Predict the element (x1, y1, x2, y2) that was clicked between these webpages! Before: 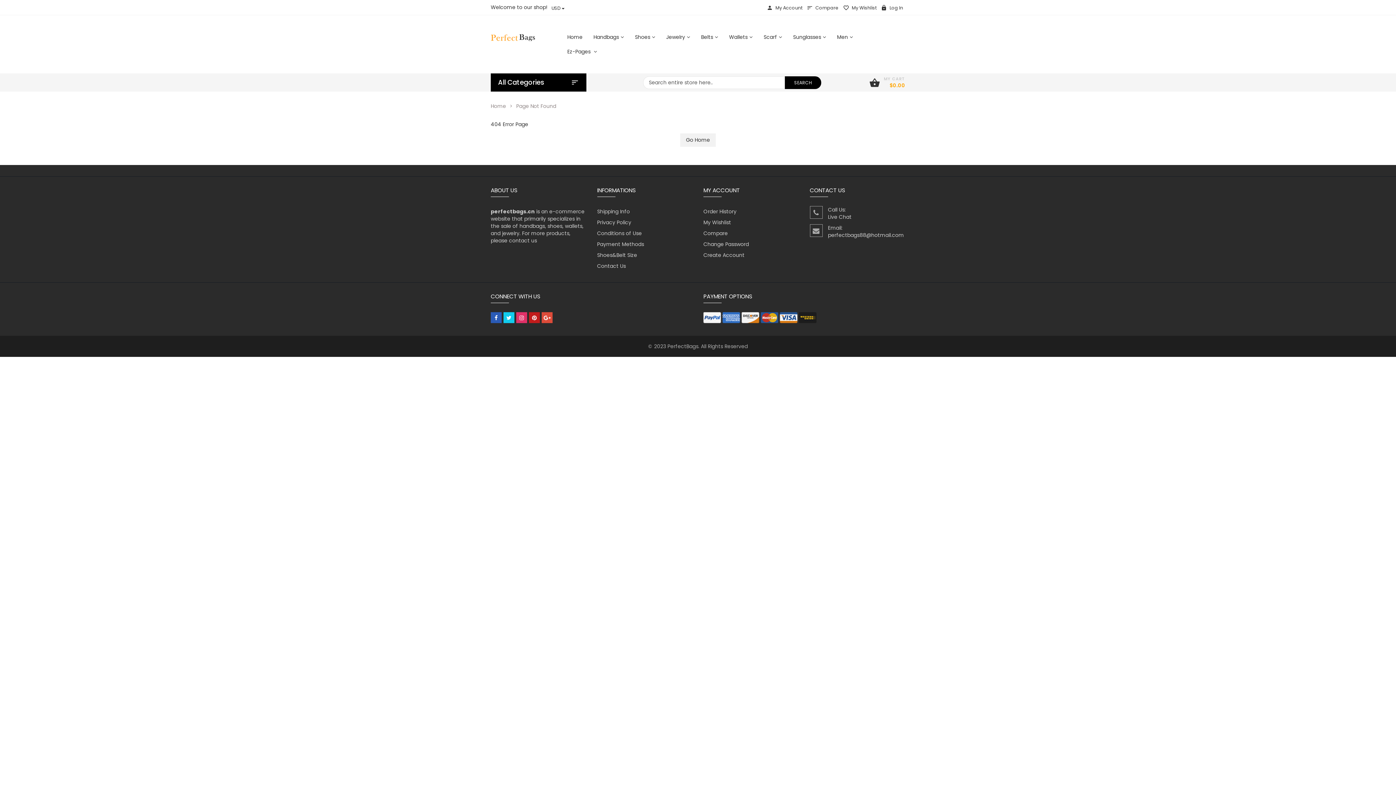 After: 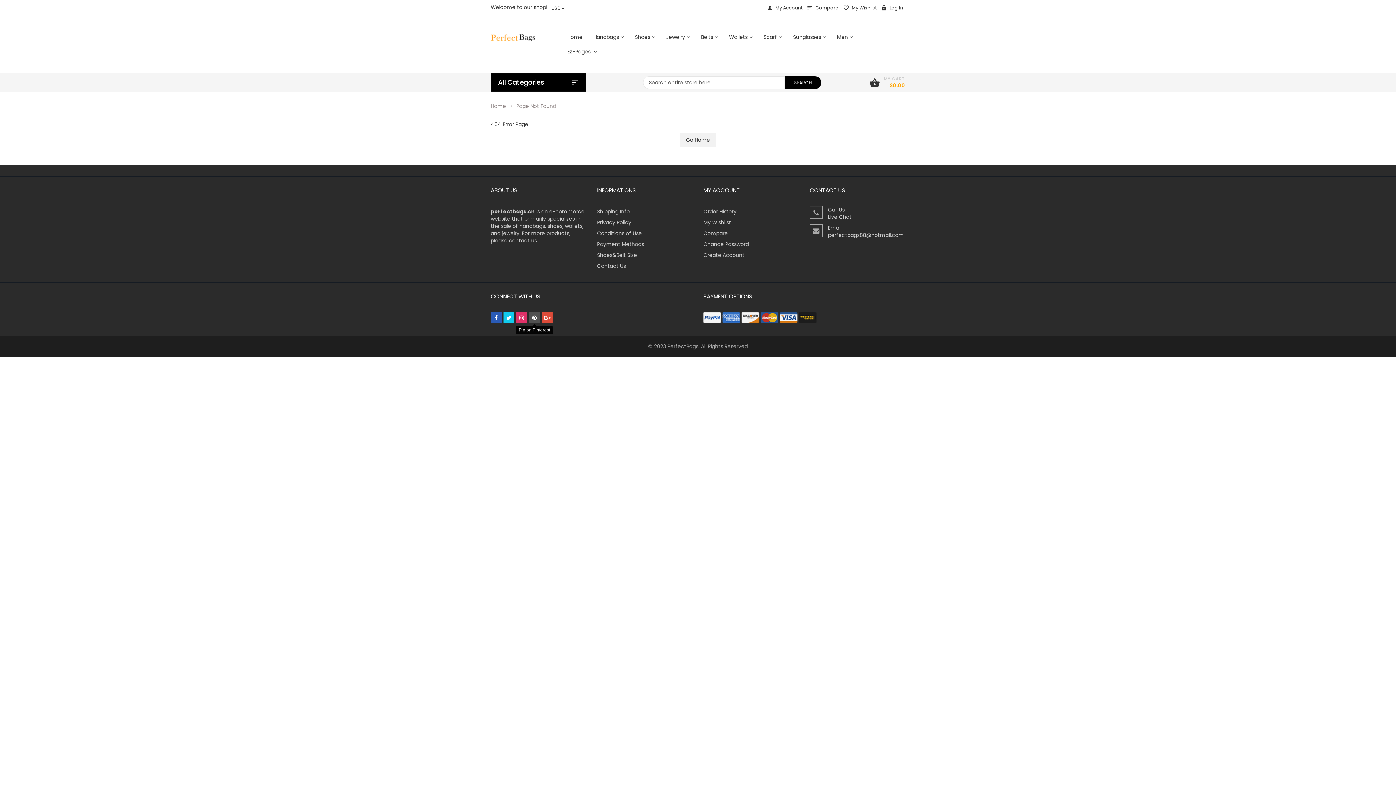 Action: bbox: (529, 312, 540, 323)